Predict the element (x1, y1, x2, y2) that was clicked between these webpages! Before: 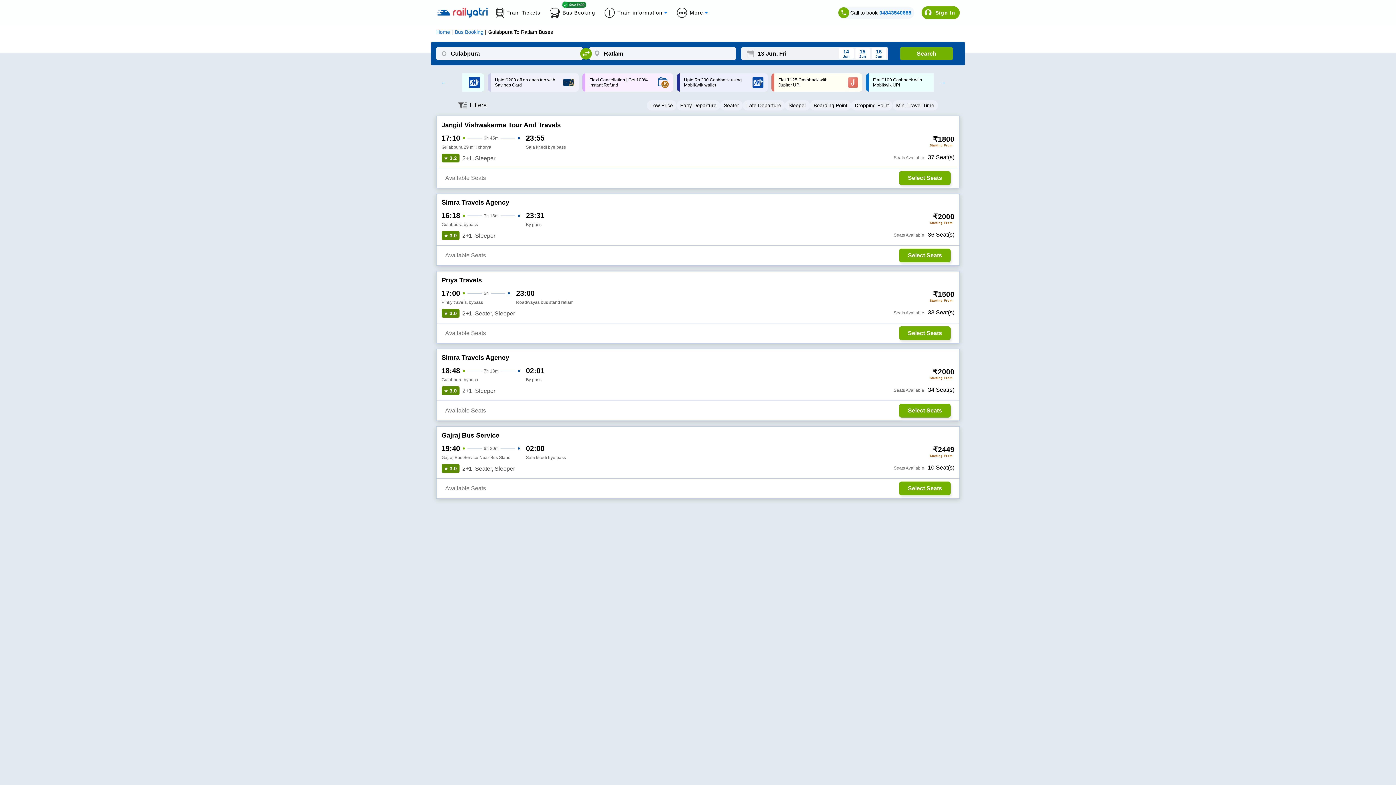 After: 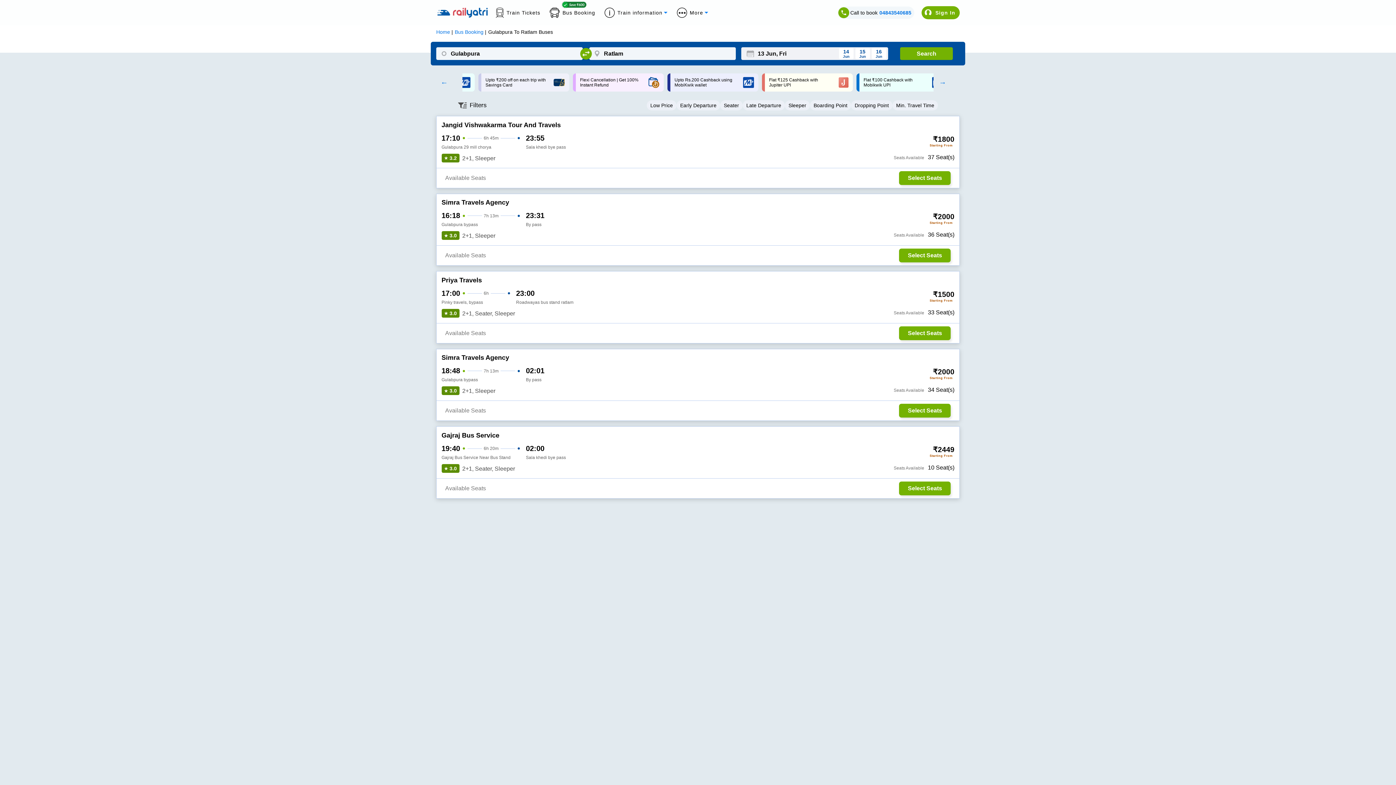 Action: label: Search bbox: (900, 47, 953, 60)